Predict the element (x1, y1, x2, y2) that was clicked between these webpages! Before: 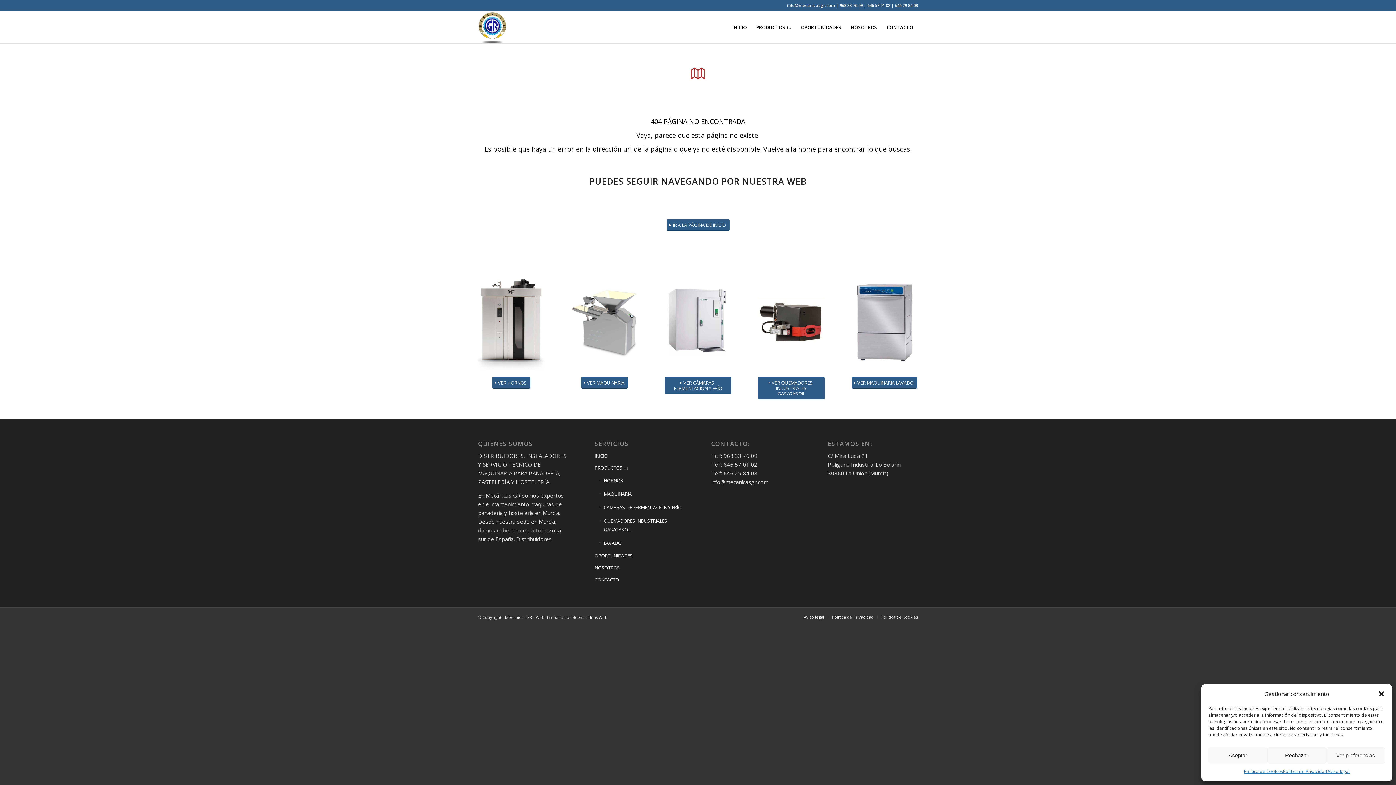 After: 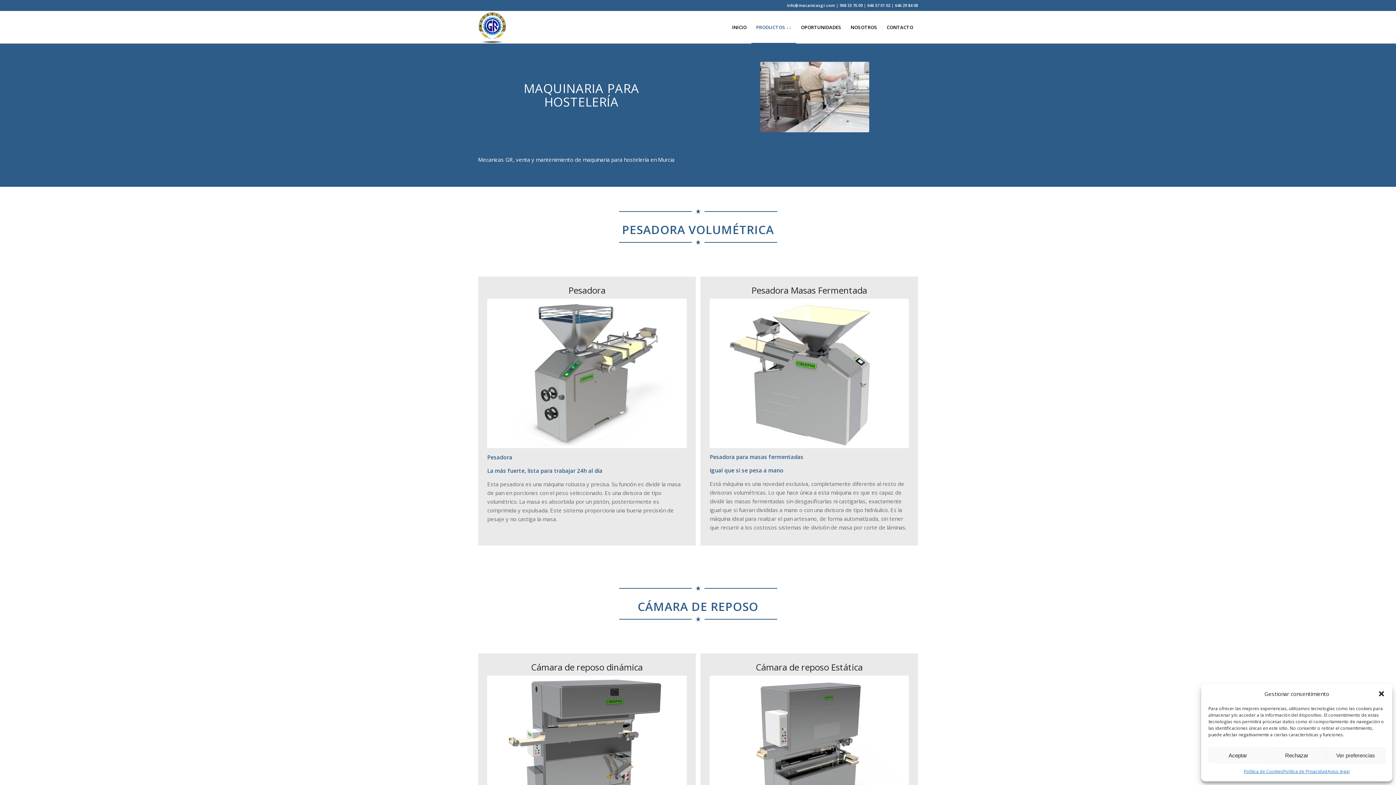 Action: bbox: (599, 487, 684, 500) label: MAQUINARIA